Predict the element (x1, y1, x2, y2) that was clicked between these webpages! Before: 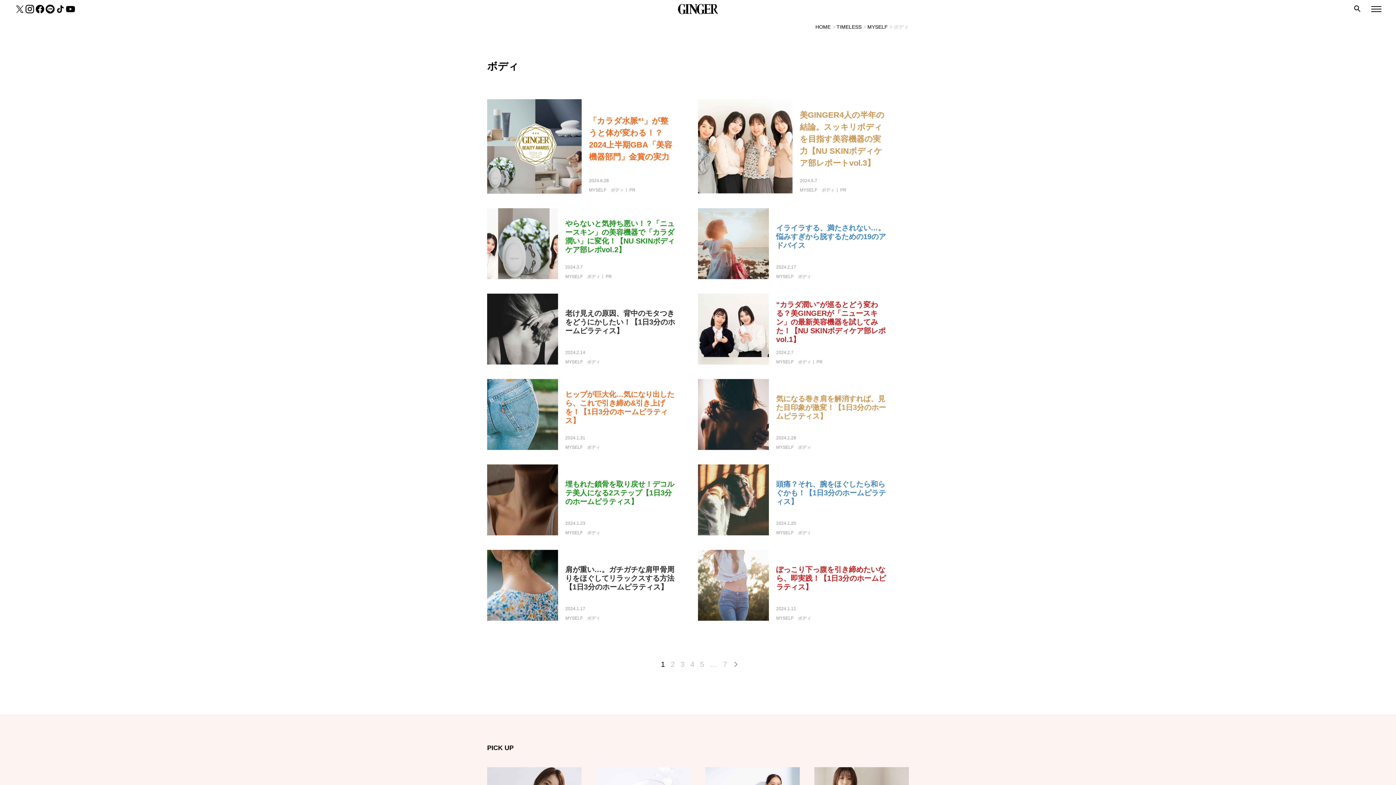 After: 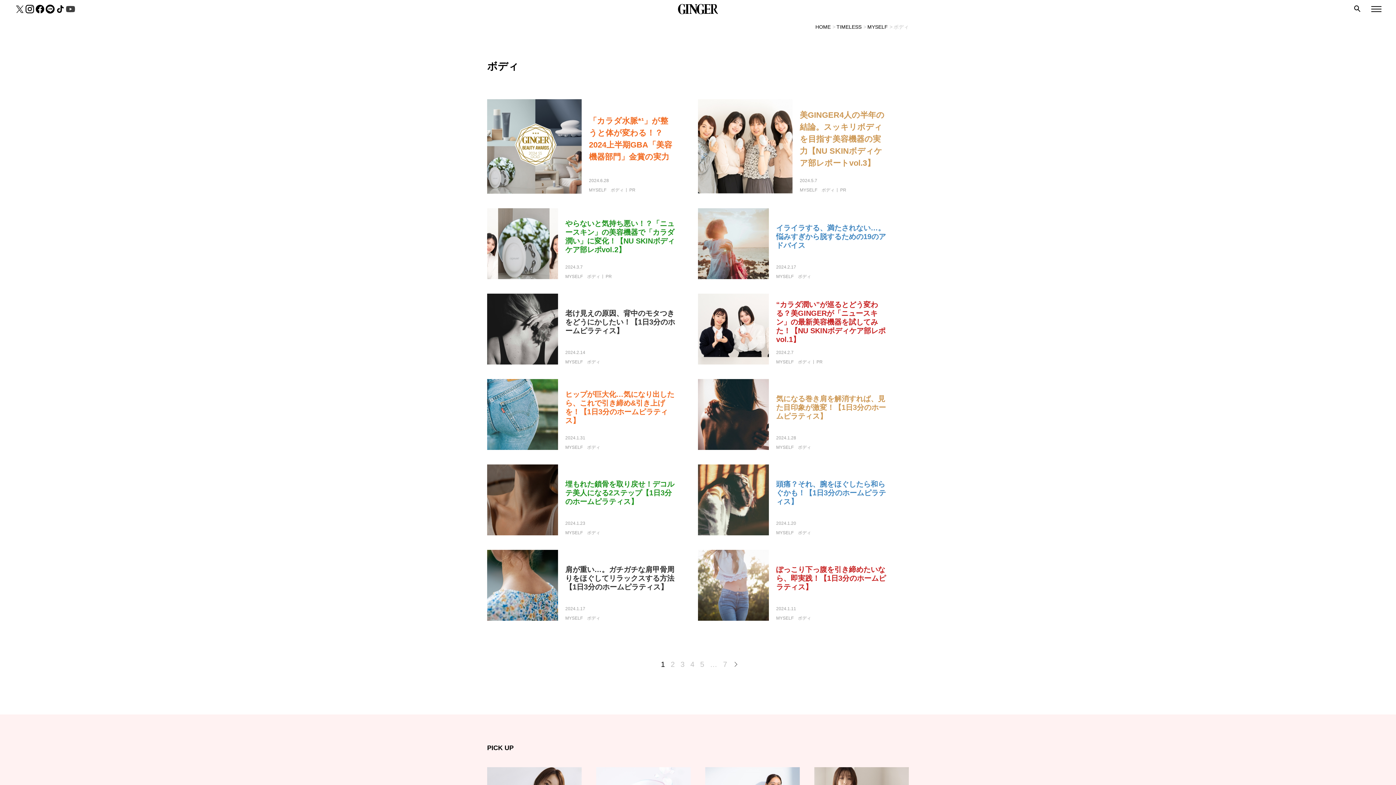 Action: bbox: (65, 4, 75, 14)